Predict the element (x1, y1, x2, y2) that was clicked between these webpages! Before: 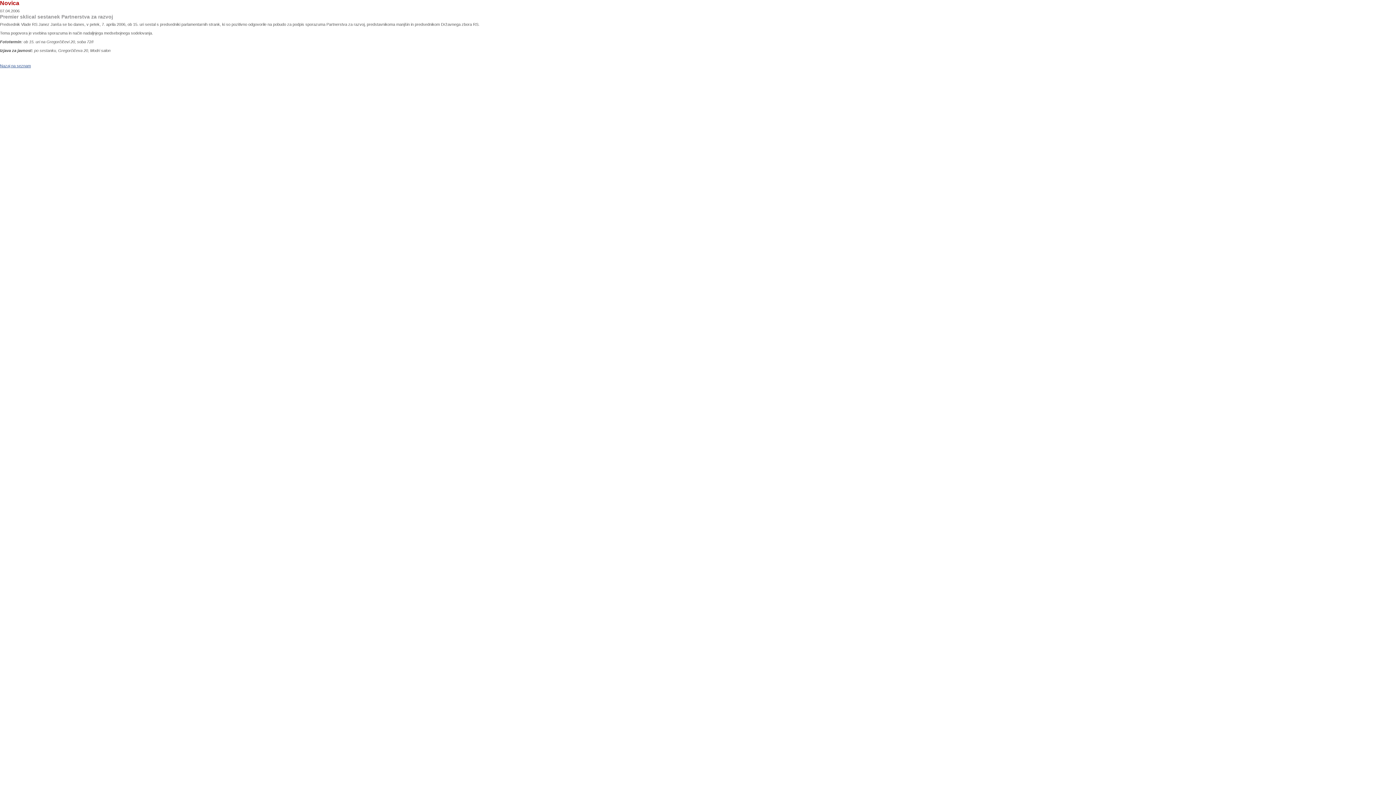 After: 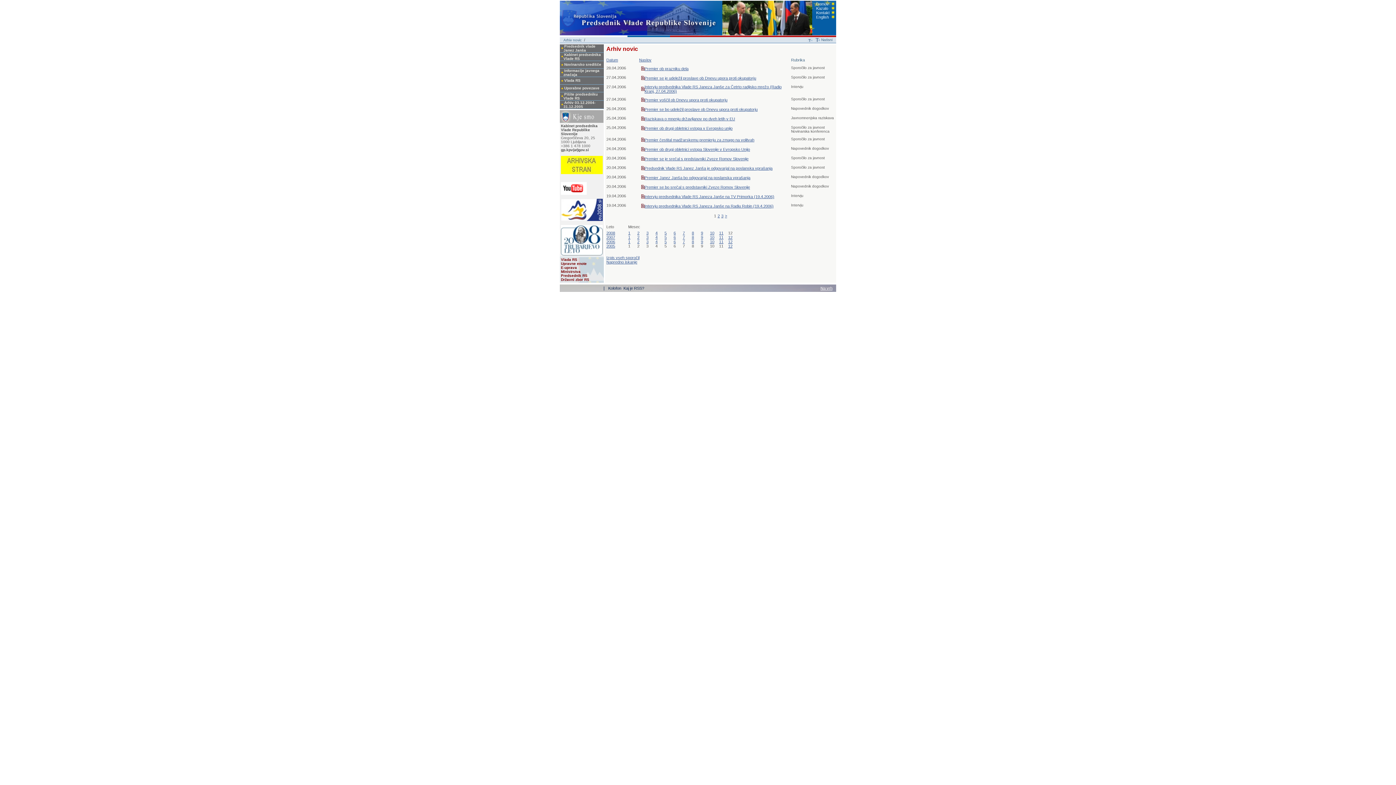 Action: label: Nazaj na seznam bbox: (0, 63, 30, 68)